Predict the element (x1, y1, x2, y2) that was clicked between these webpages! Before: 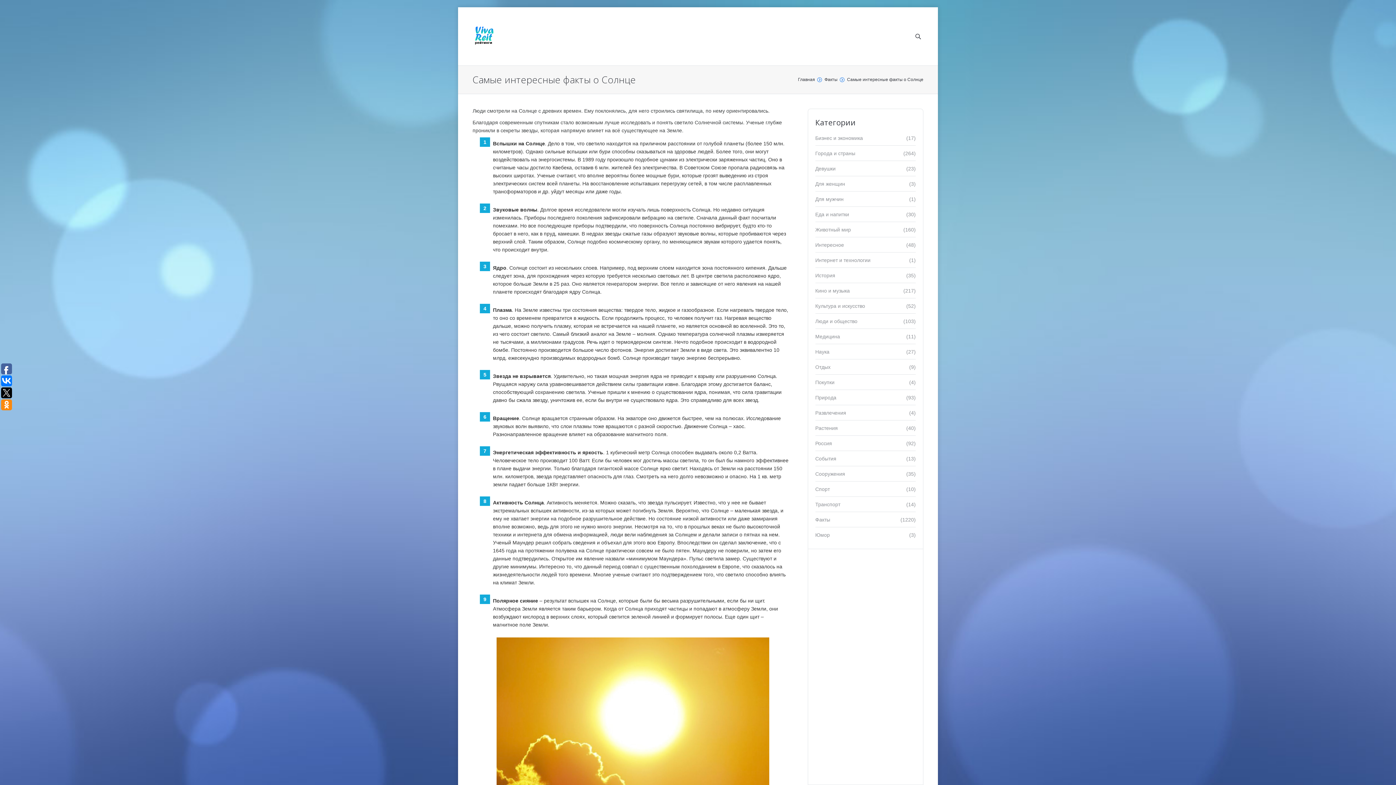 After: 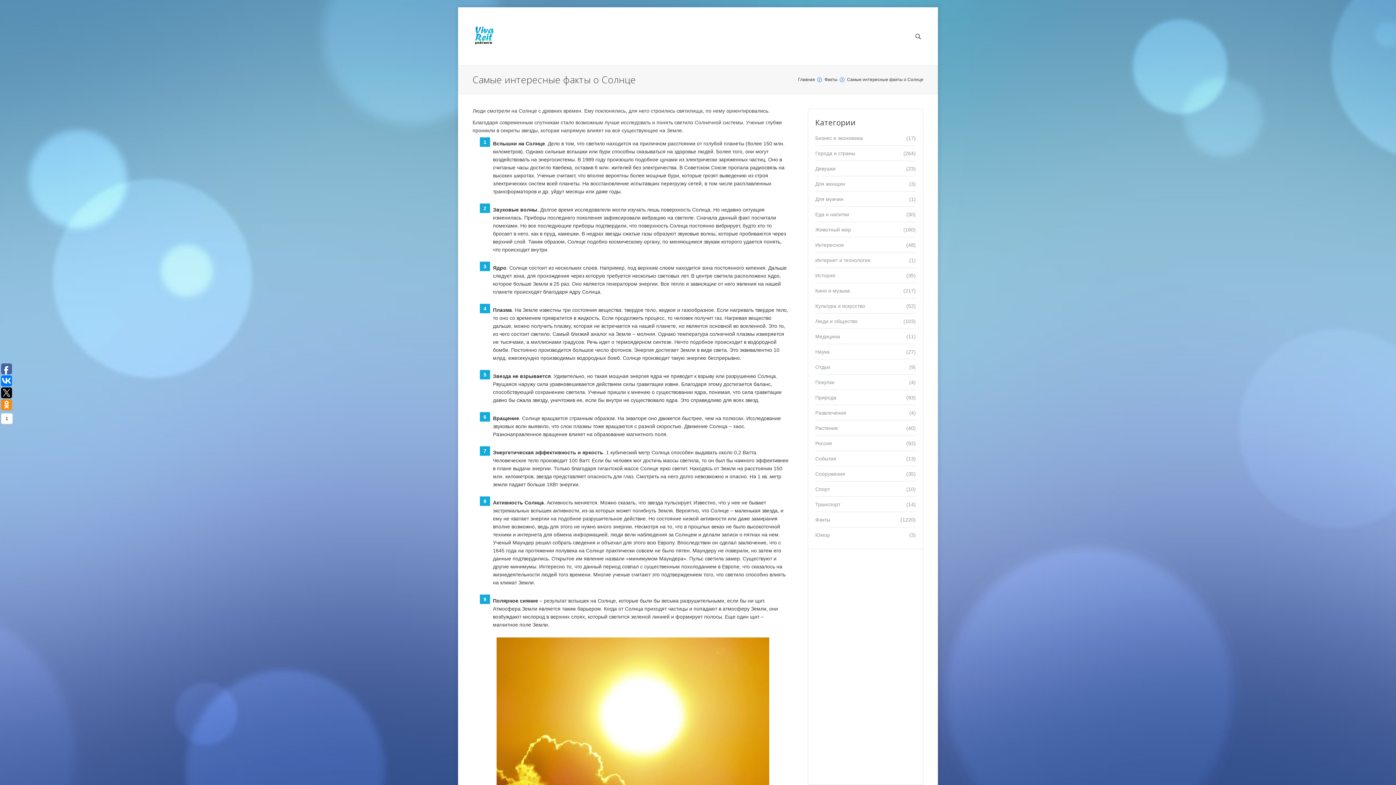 Action: bbox: (1, 399, 12, 410)